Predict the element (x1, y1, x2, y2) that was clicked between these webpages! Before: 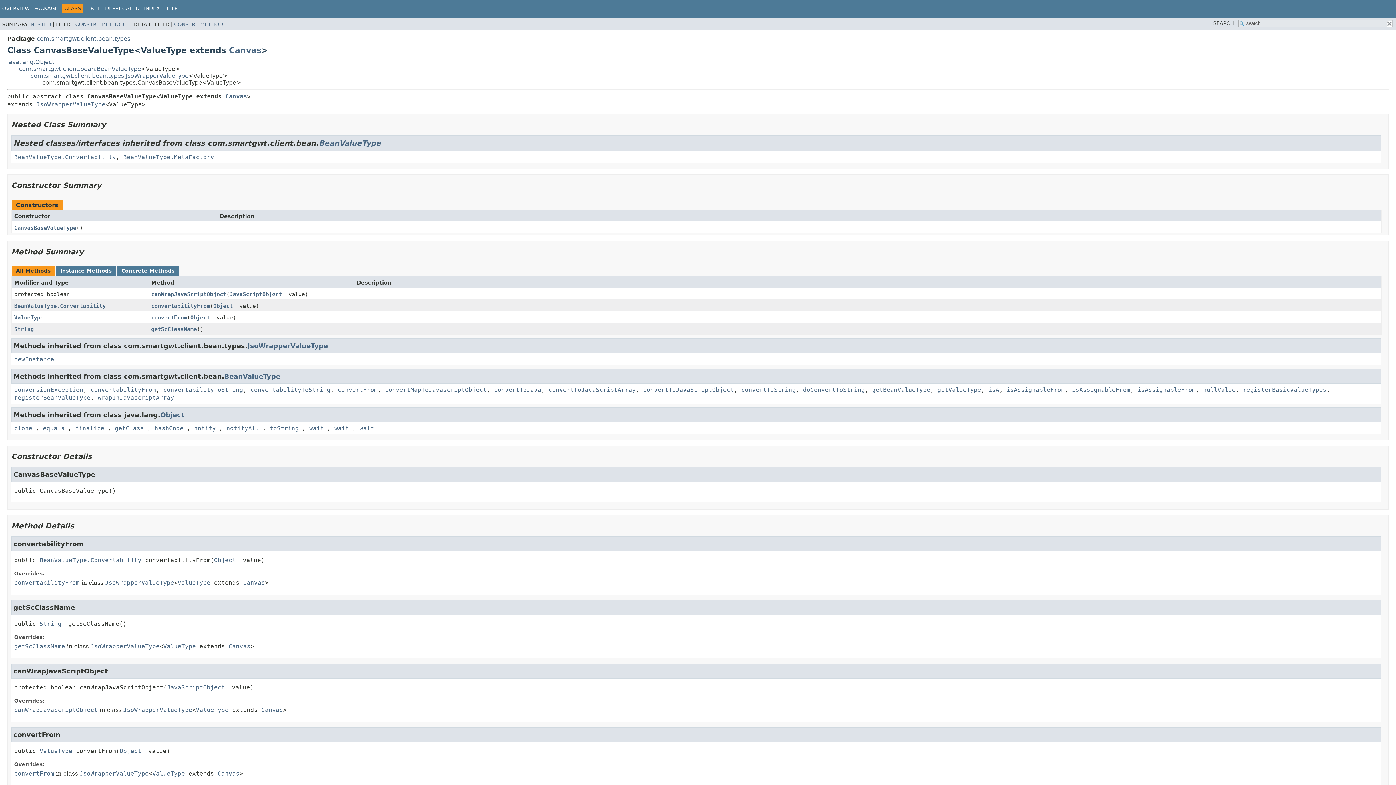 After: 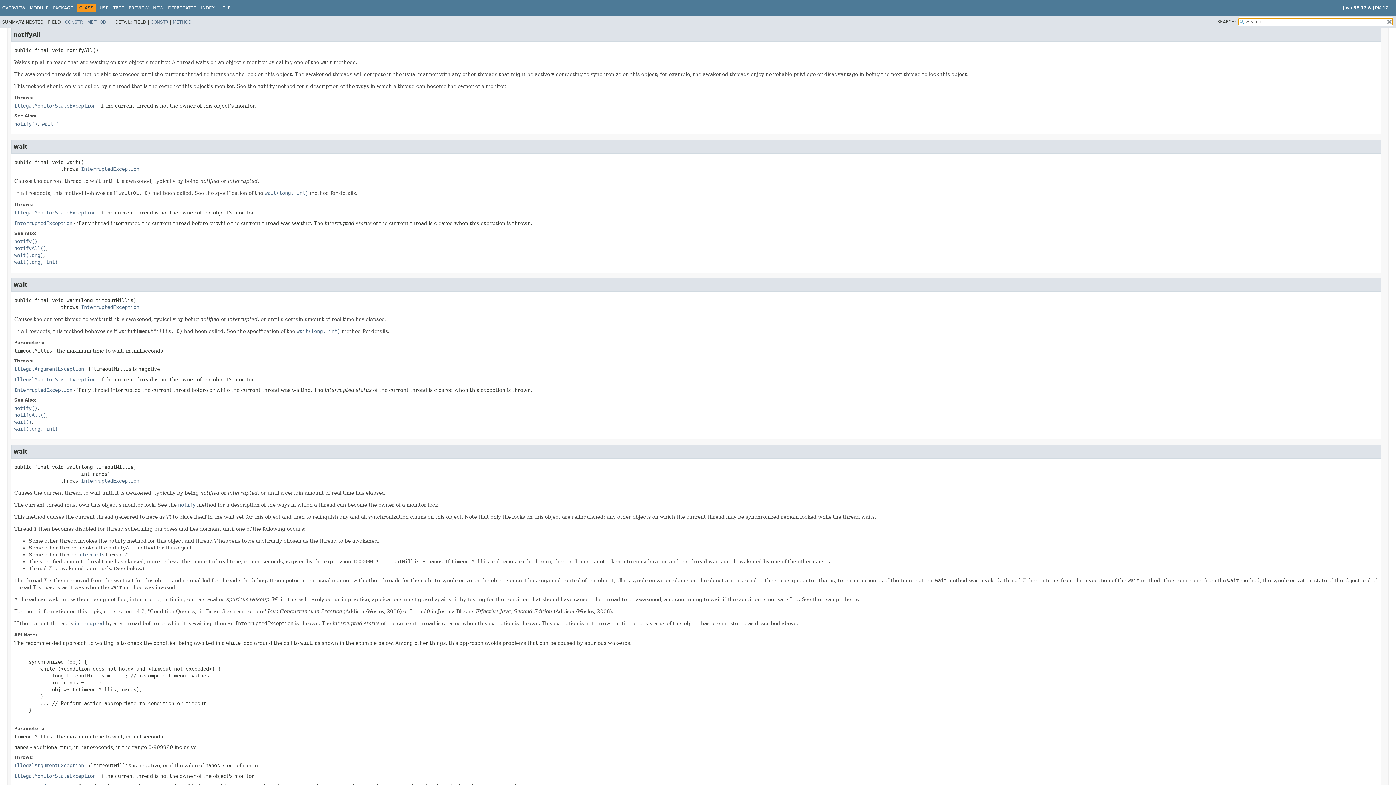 Action: label: notifyAll bbox: (226, 425, 262, 432)